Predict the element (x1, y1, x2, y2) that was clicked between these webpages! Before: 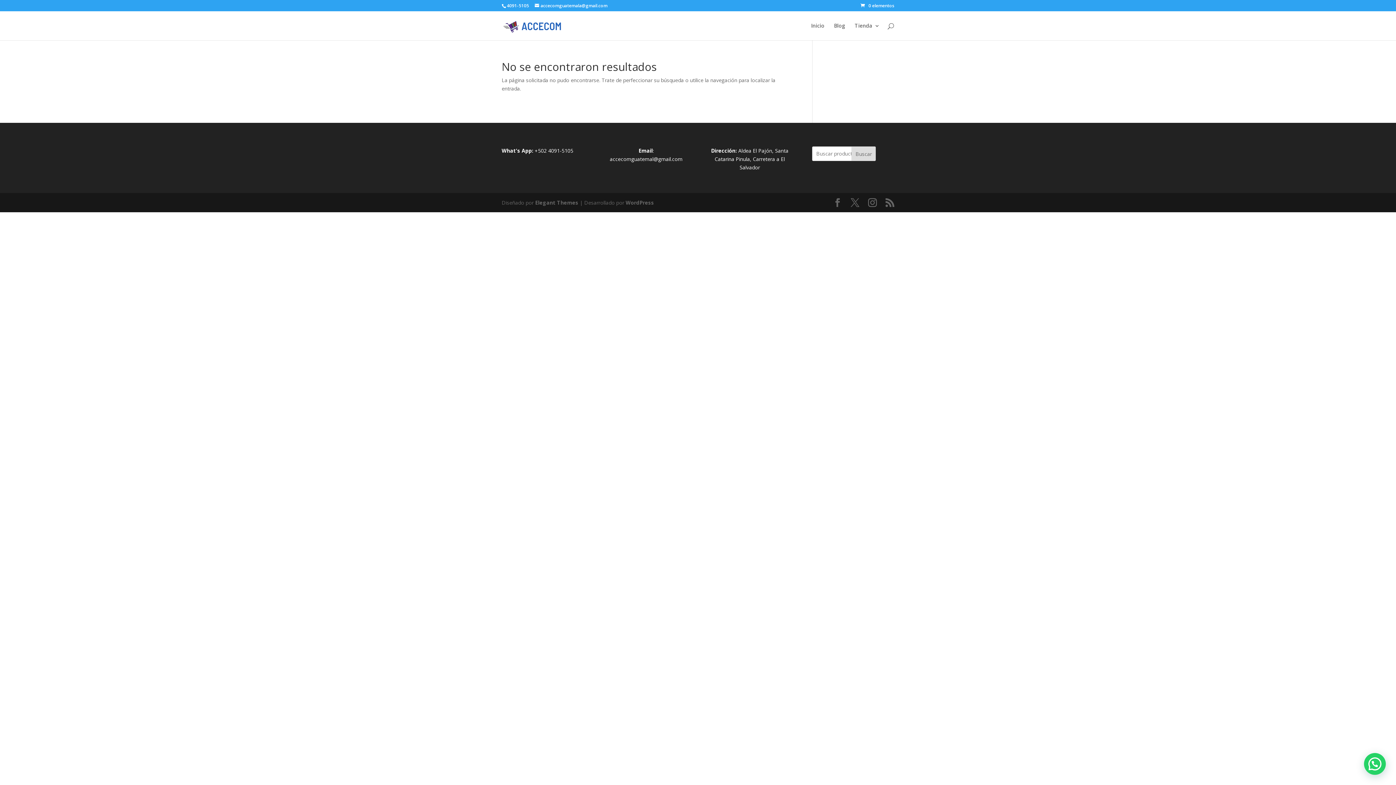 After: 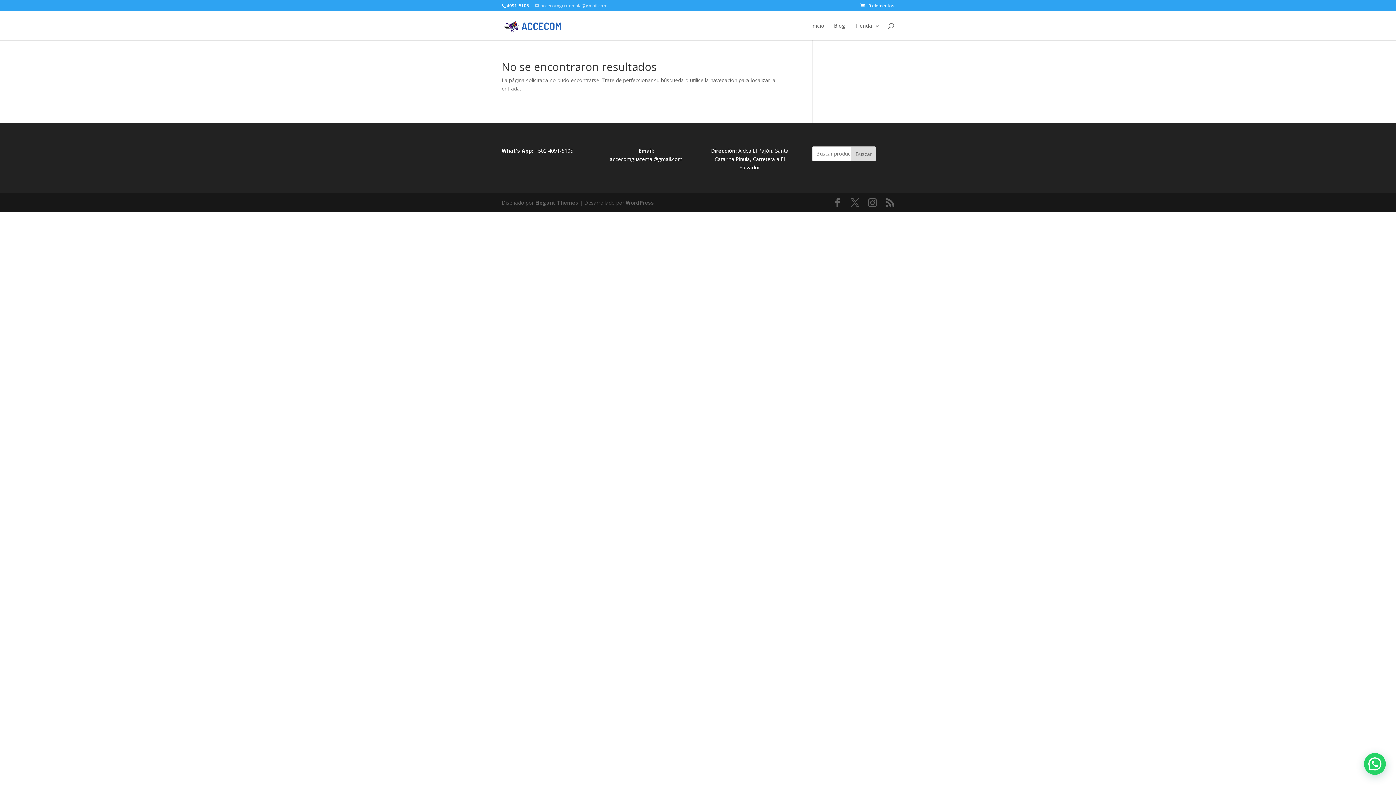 Action: label: accecomguatemala@gmail.com bbox: (534, 2, 607, 8)